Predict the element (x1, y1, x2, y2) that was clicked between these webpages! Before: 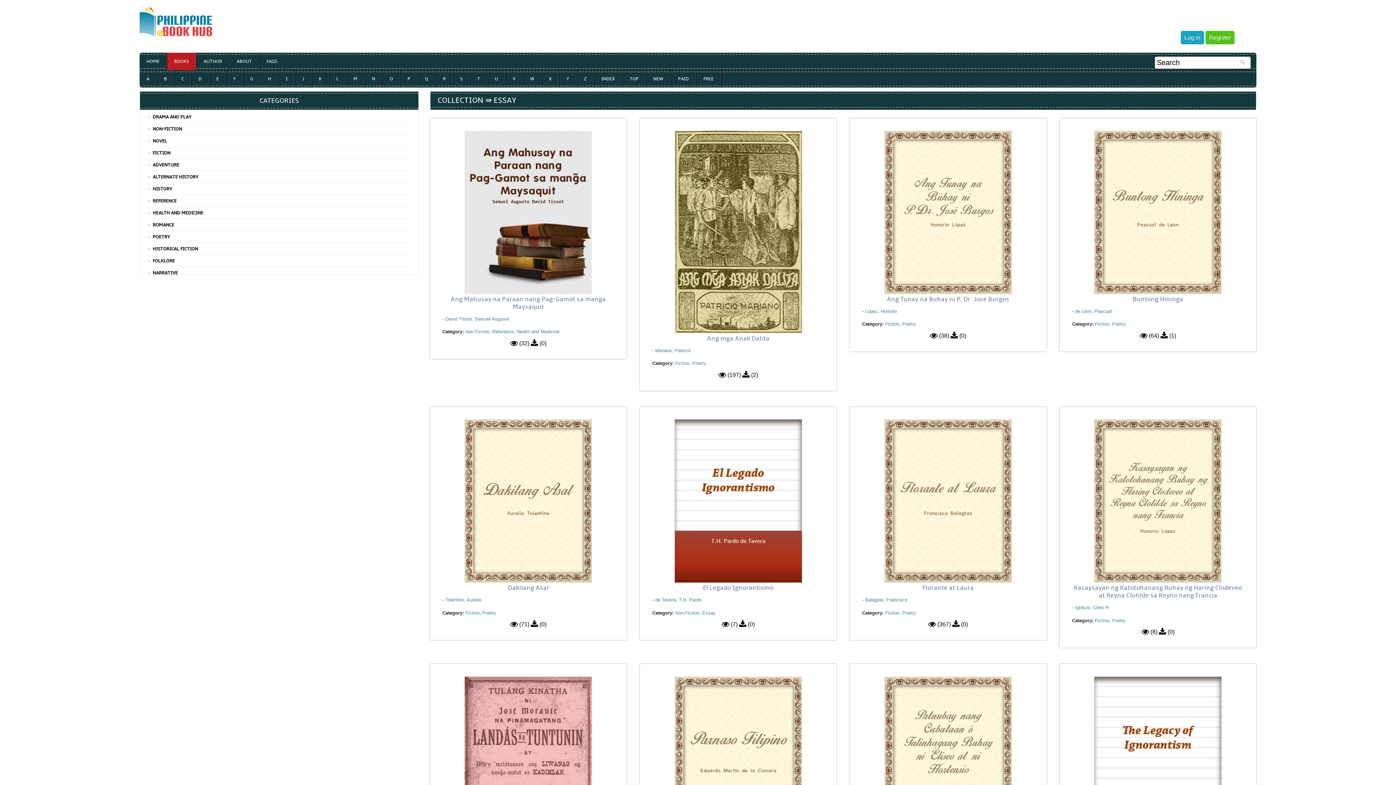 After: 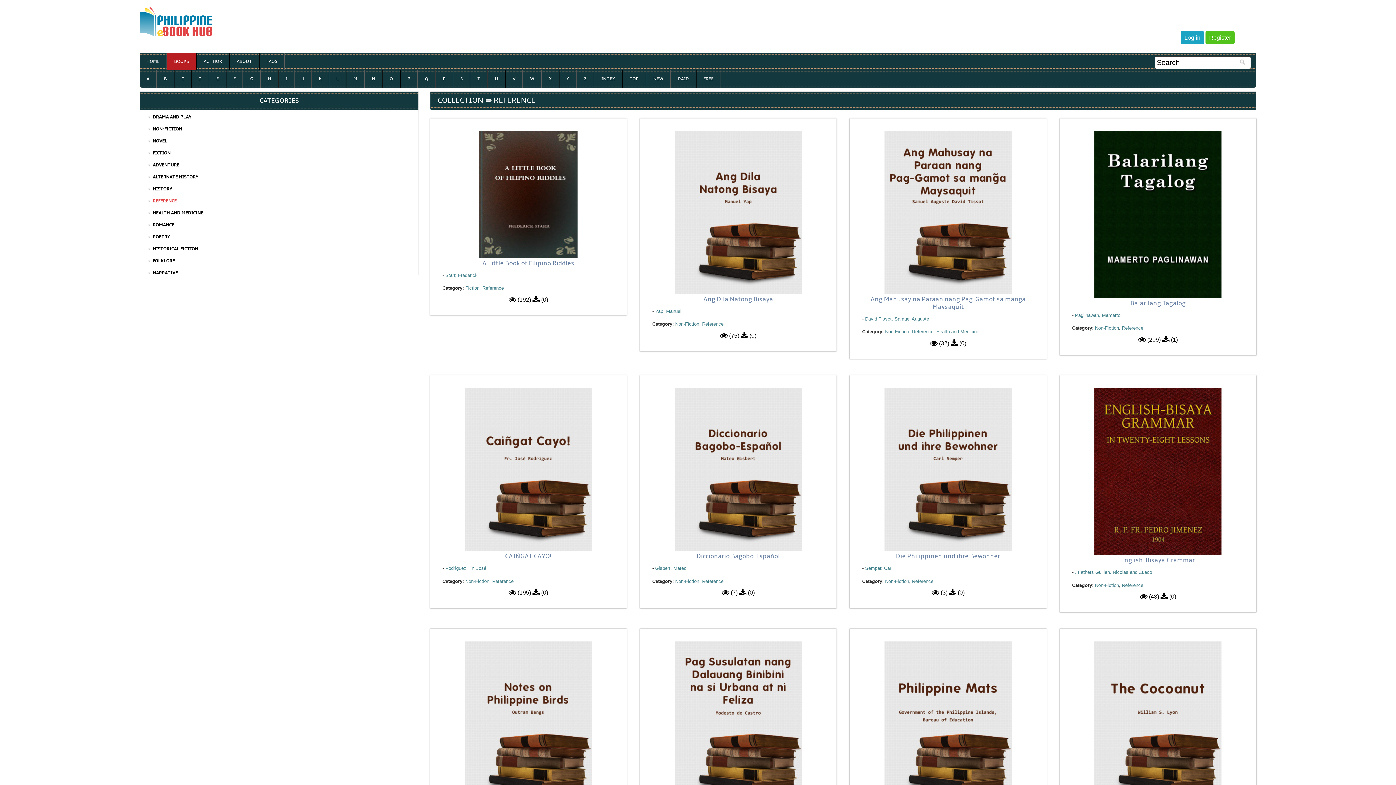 Action: label: Reference bbox: (492, 329, 513, 334)